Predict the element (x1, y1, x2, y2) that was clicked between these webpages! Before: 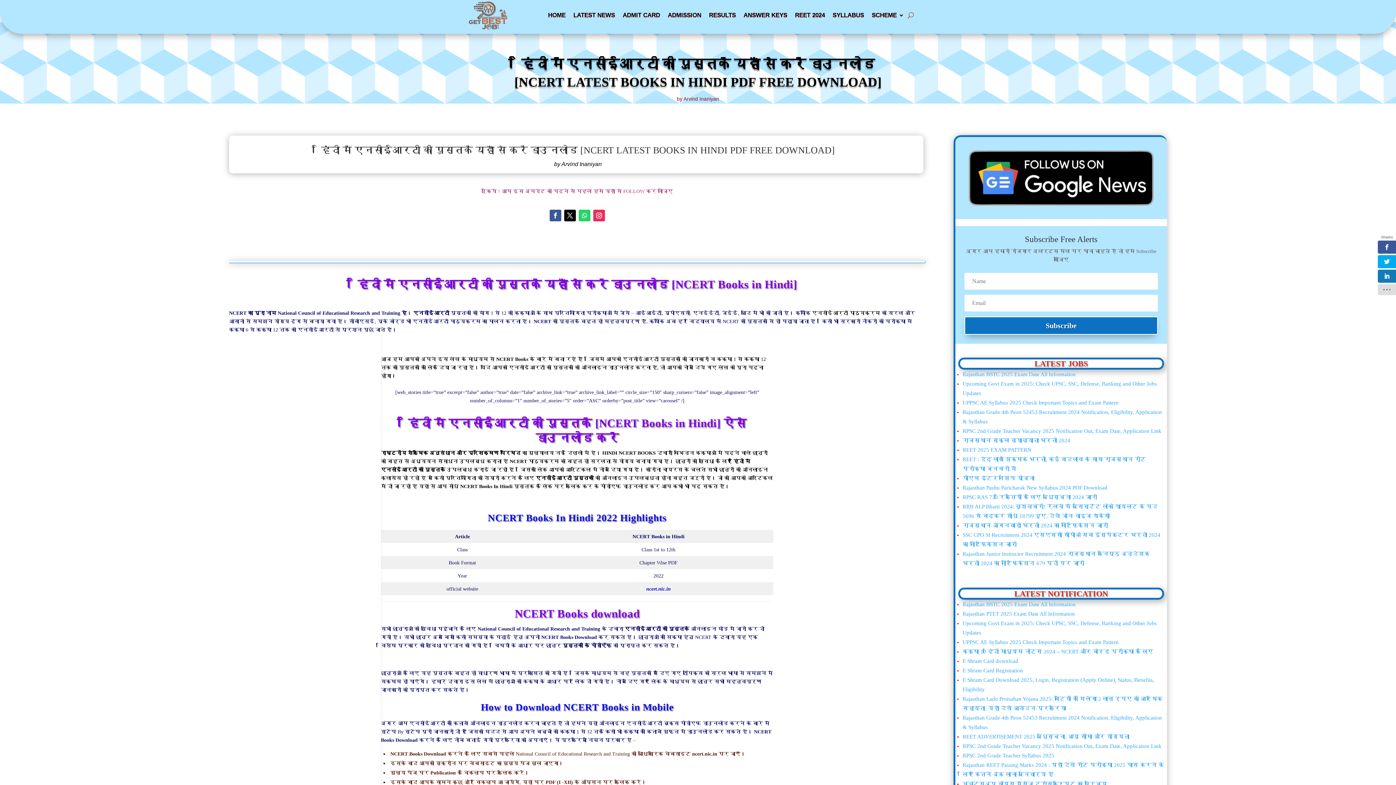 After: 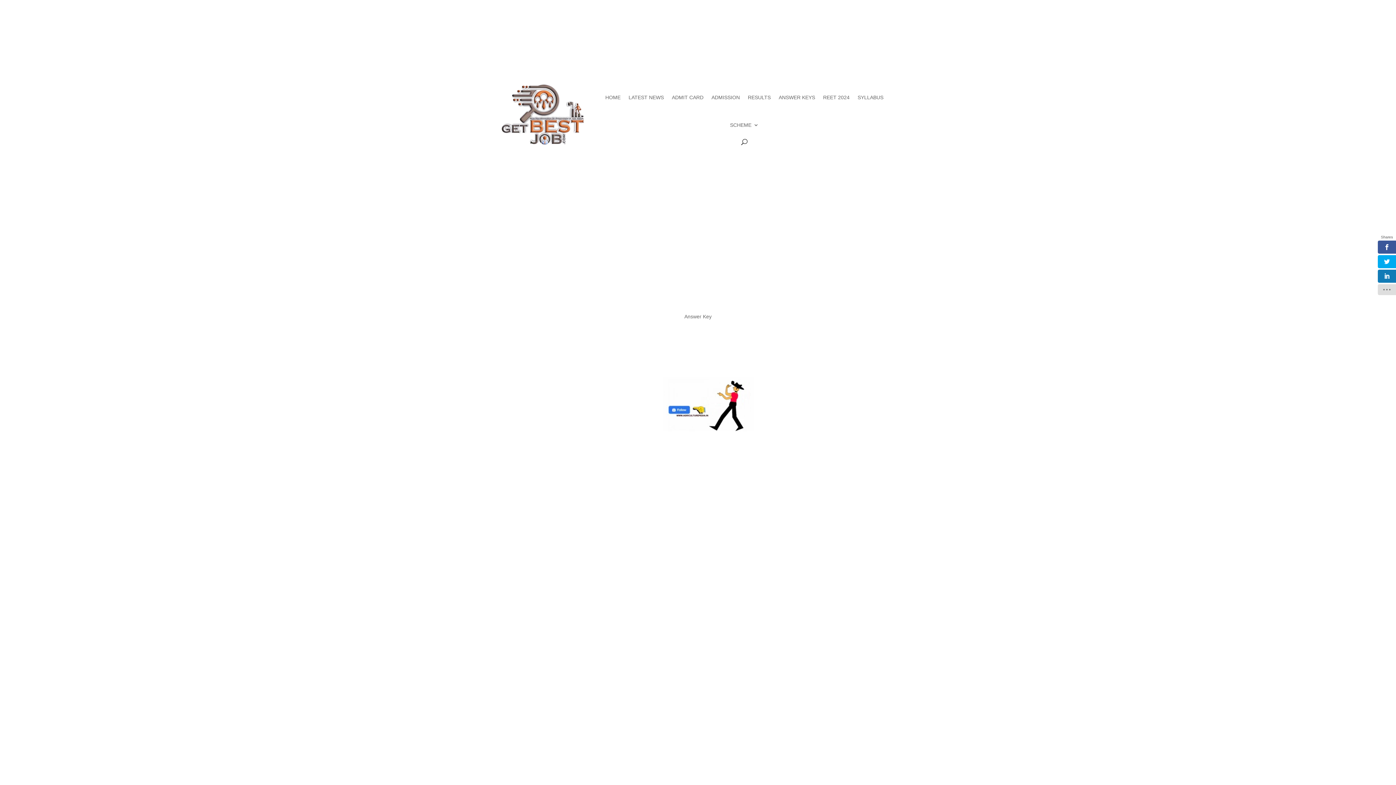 Action: label: ANSWER KEYS bbox: (743, 1, 787, 29)